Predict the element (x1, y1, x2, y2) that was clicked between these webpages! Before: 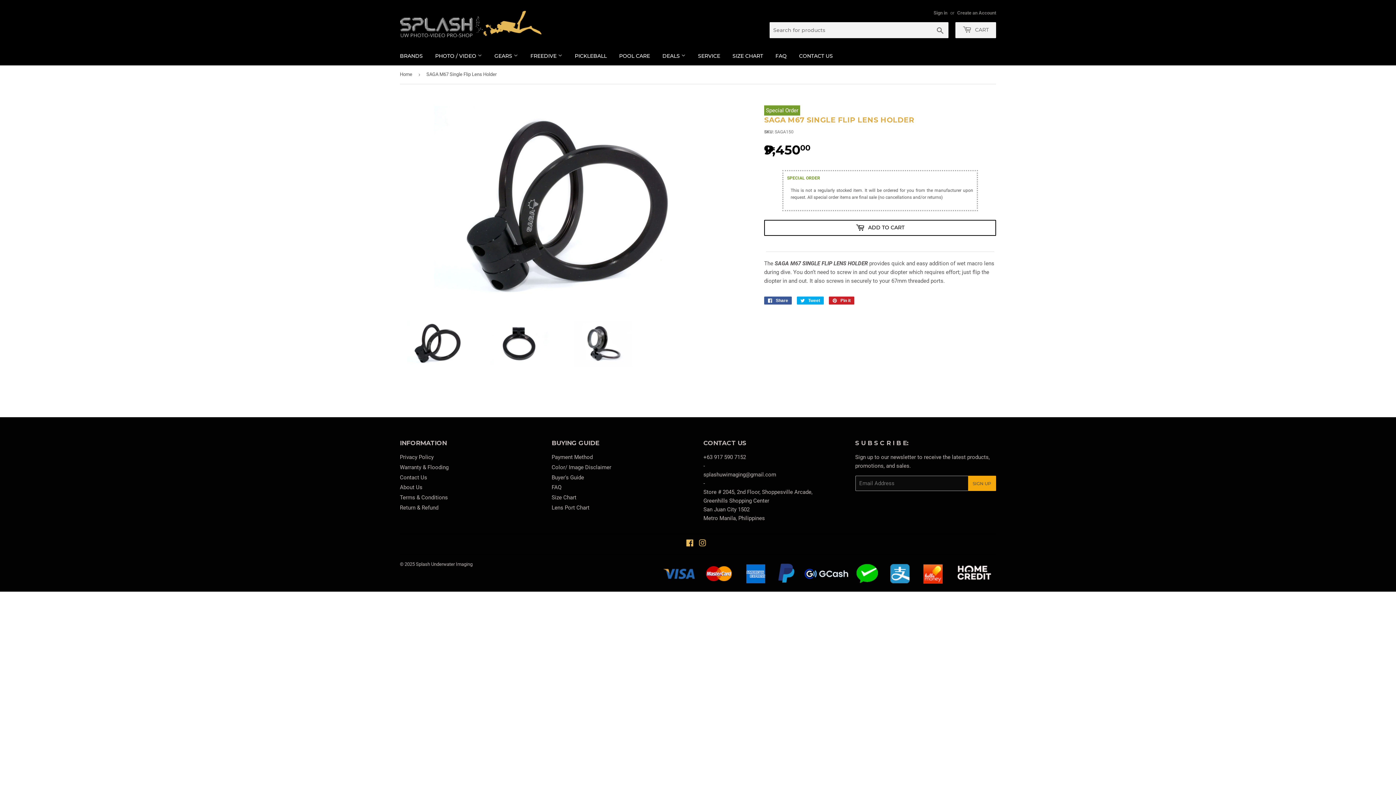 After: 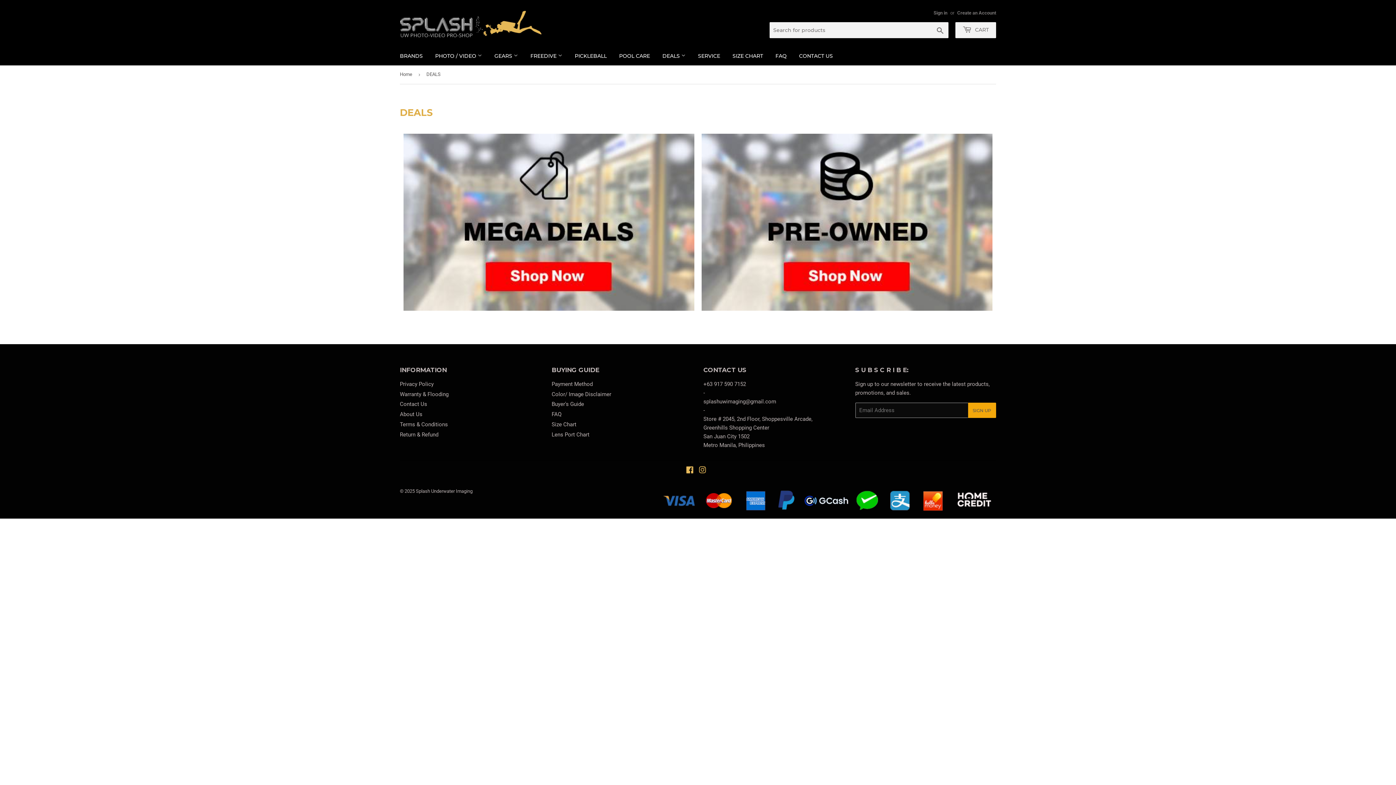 Action: label: DEALS  bbox: (657, 46, 691, 65)